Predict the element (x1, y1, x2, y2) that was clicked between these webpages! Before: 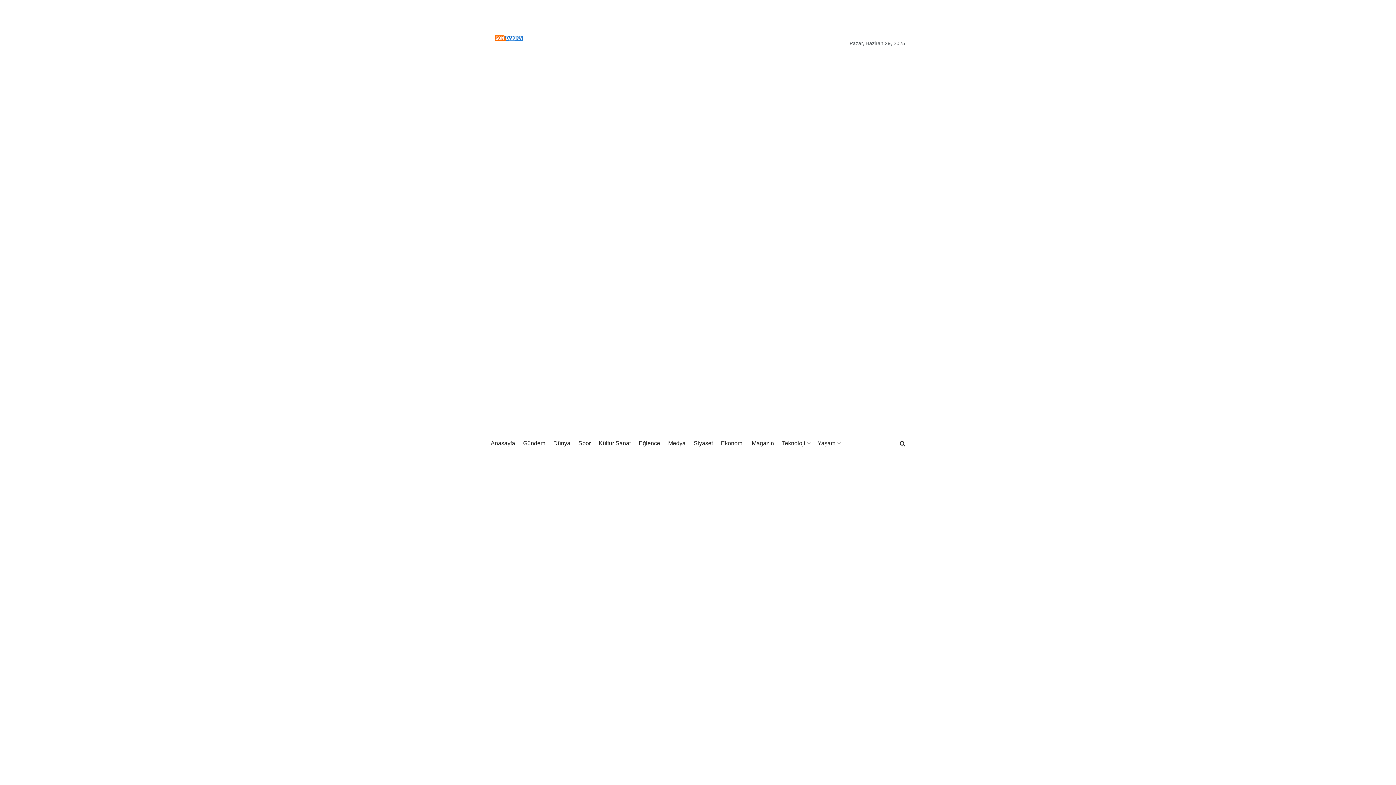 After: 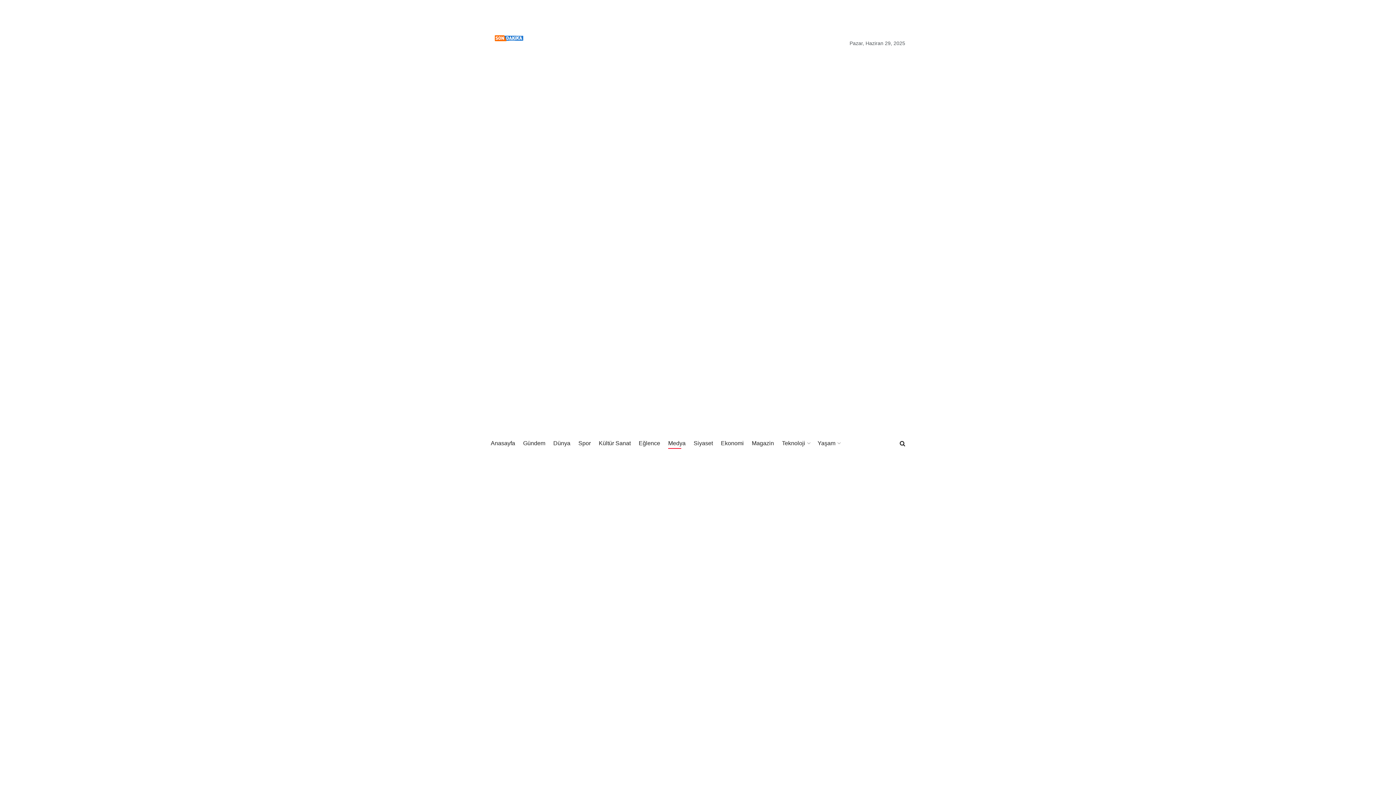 Action: bbox: (668, 438, 685, 449) label: Medya